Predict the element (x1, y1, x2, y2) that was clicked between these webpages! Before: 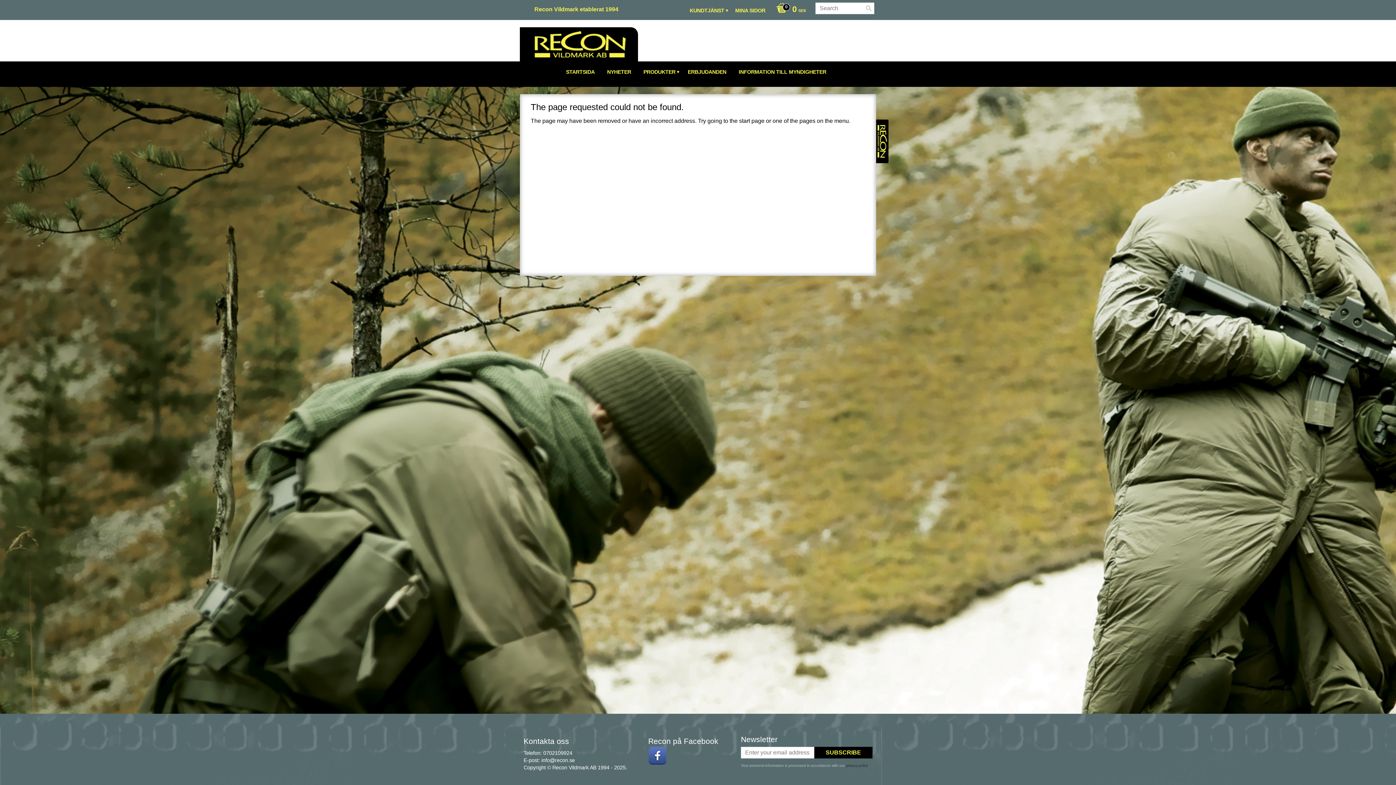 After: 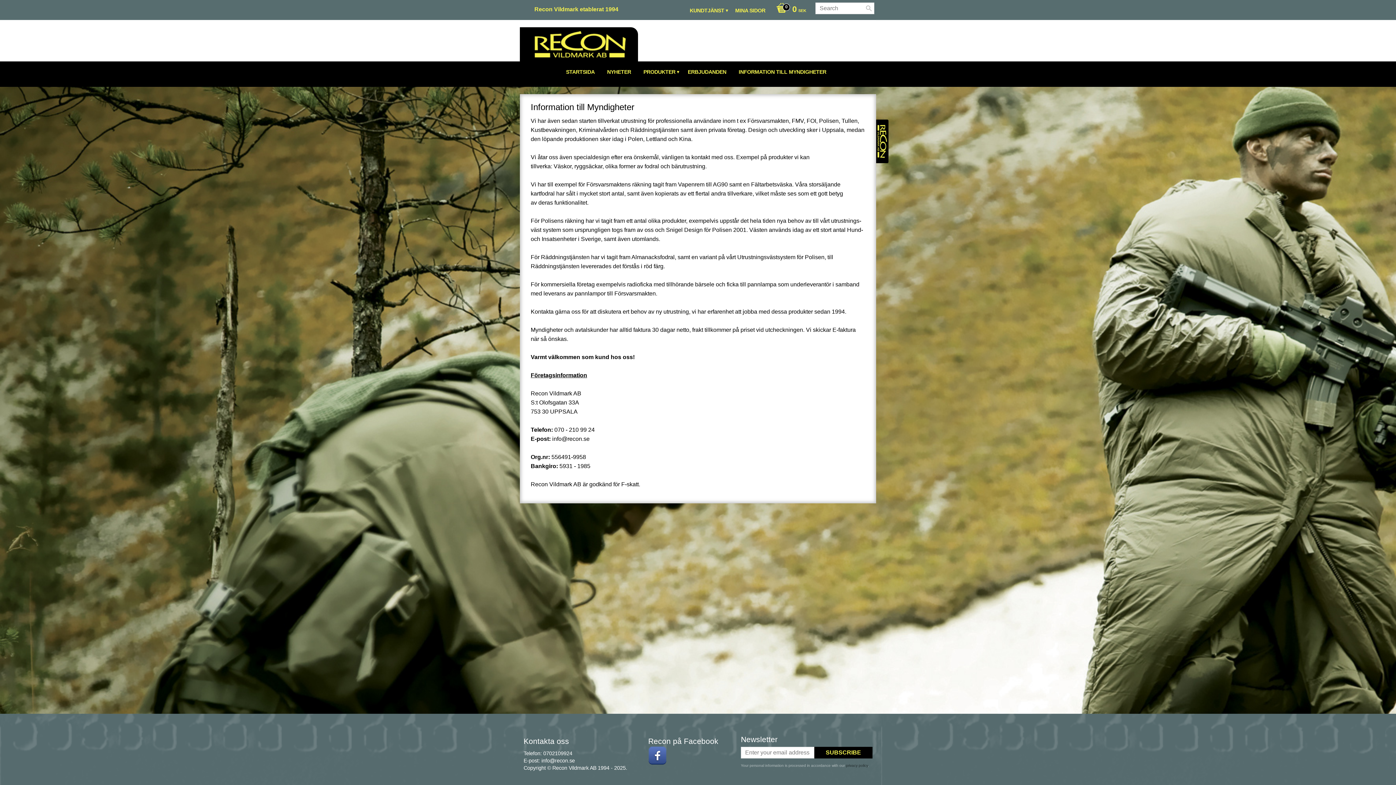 Action: label: INFORMATION TILL MYNDIGHETER bbox: (738, 61, 830, 81)